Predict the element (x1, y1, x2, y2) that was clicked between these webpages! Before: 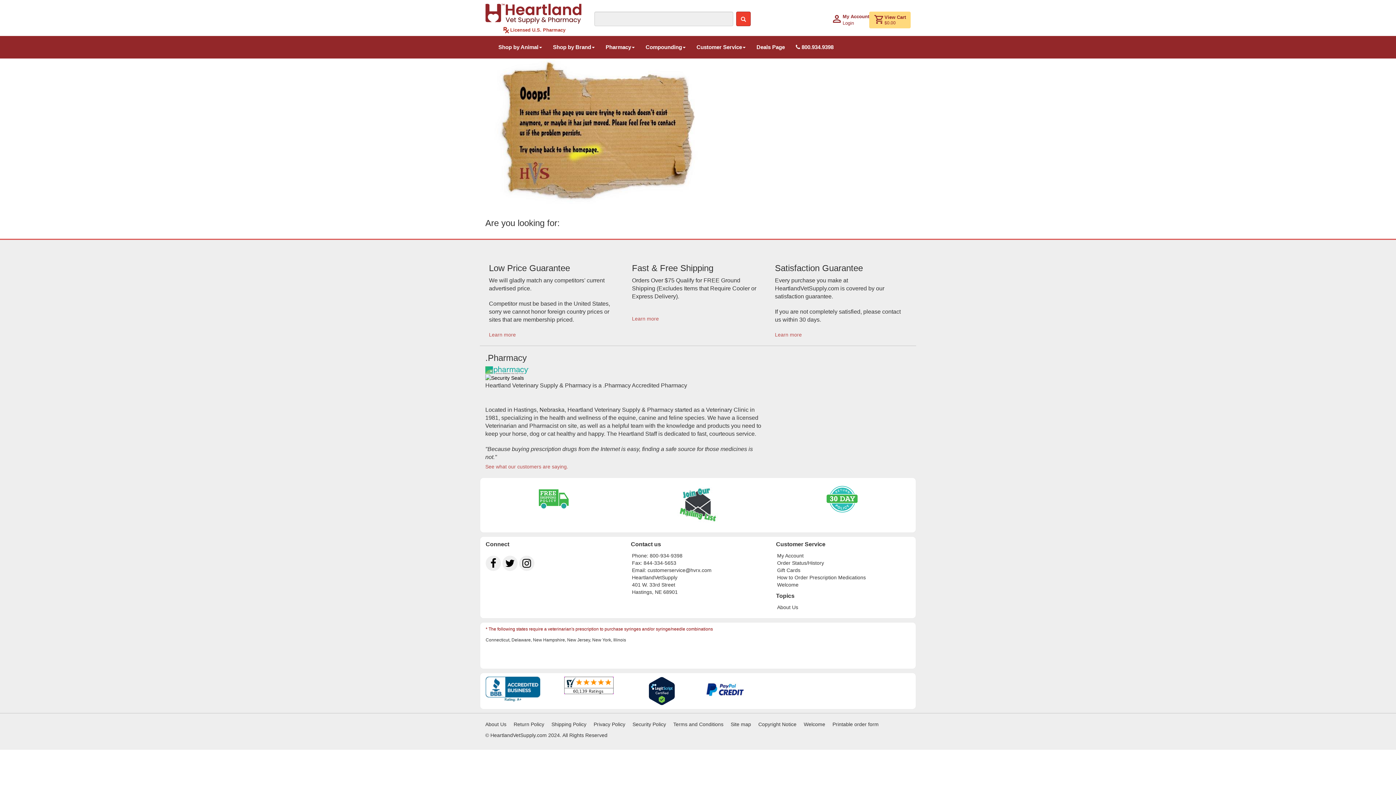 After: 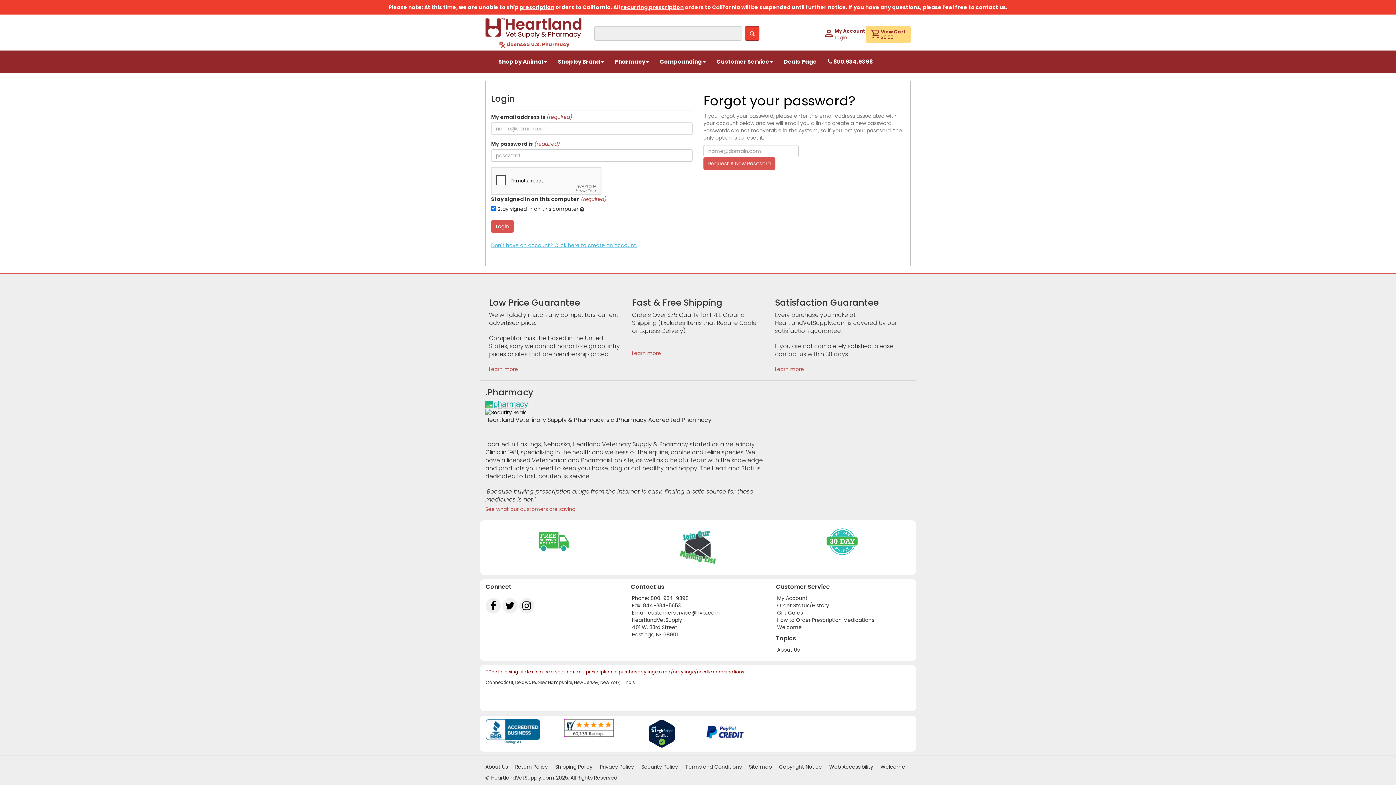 Action: label: Order Status/History bbox: (777, 560, 824, 566)